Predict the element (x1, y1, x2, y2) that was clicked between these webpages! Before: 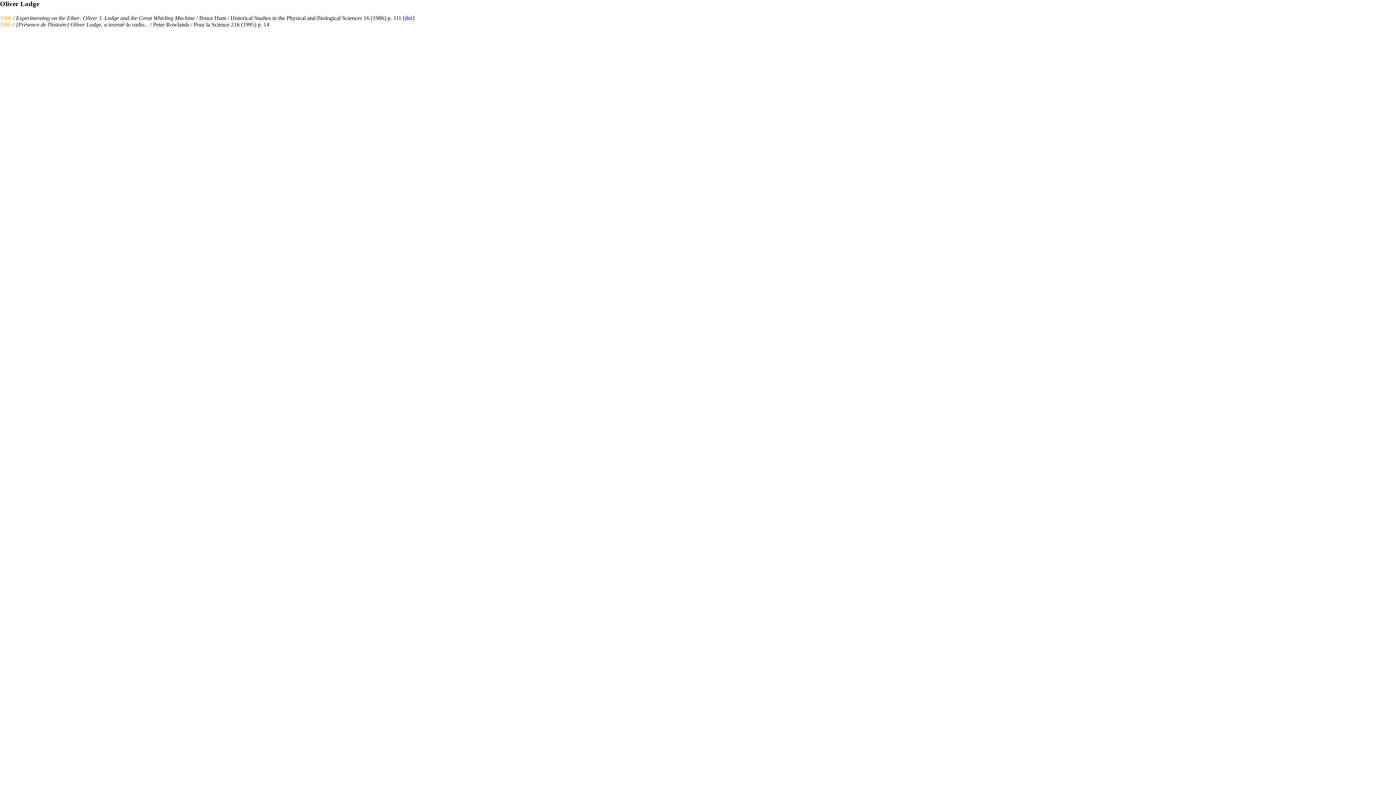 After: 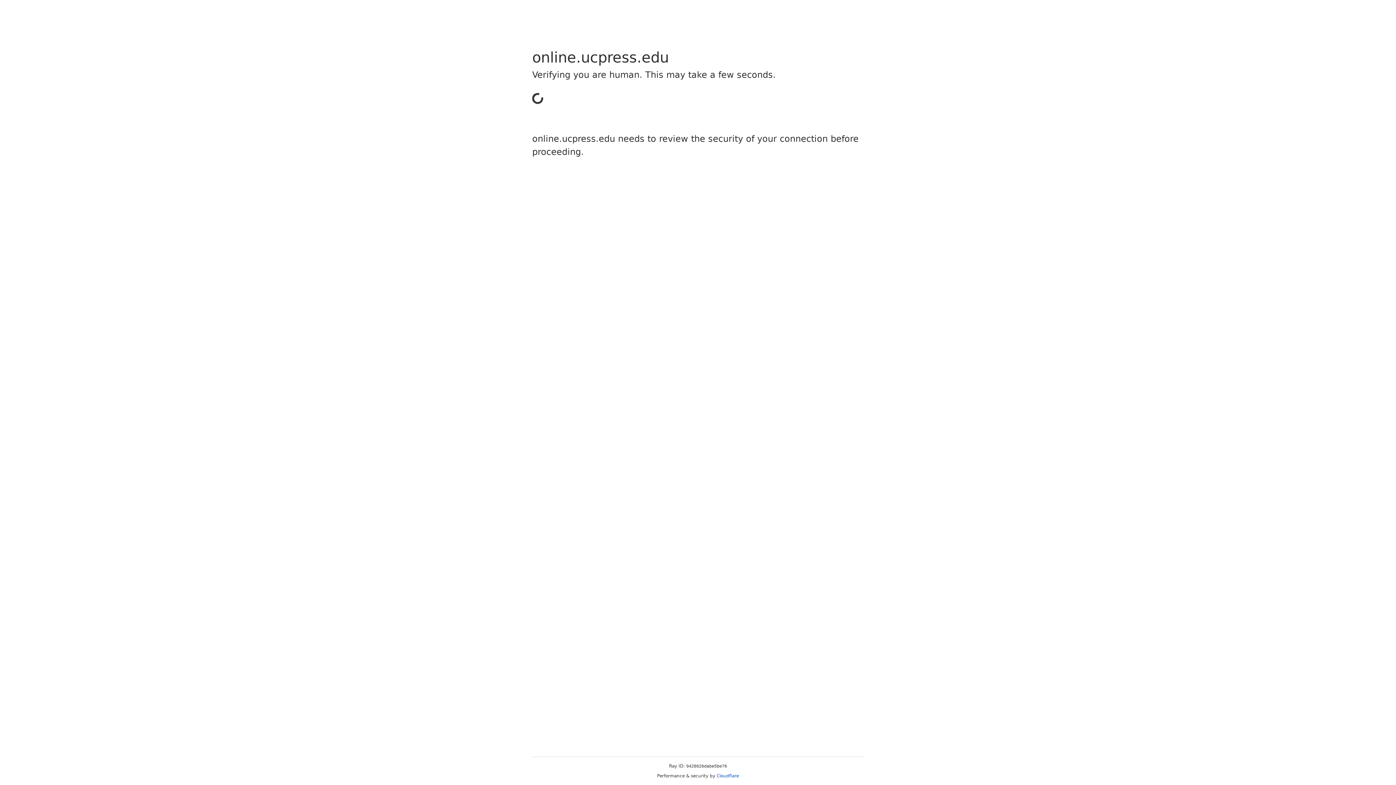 Action: label: doi bbox: (404, 14, 412, 20)